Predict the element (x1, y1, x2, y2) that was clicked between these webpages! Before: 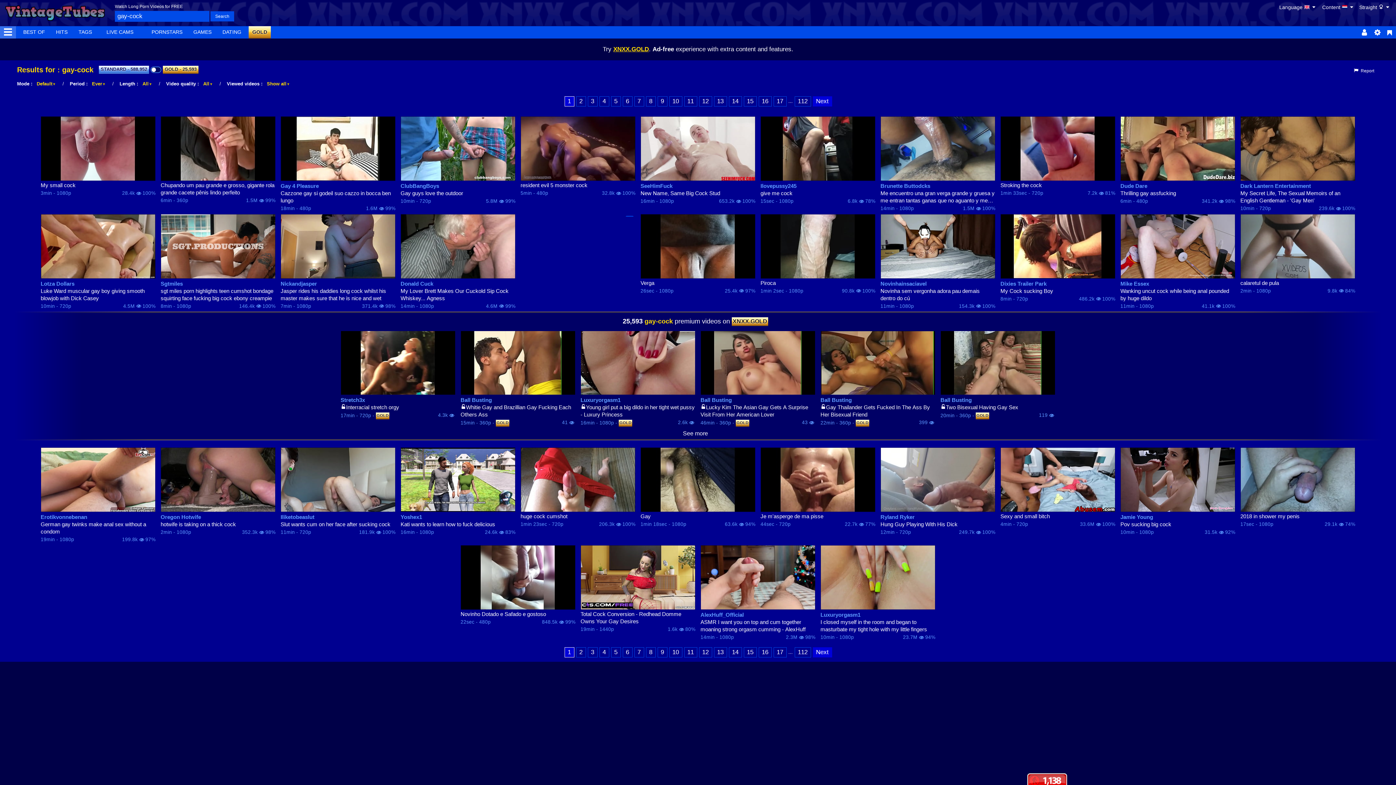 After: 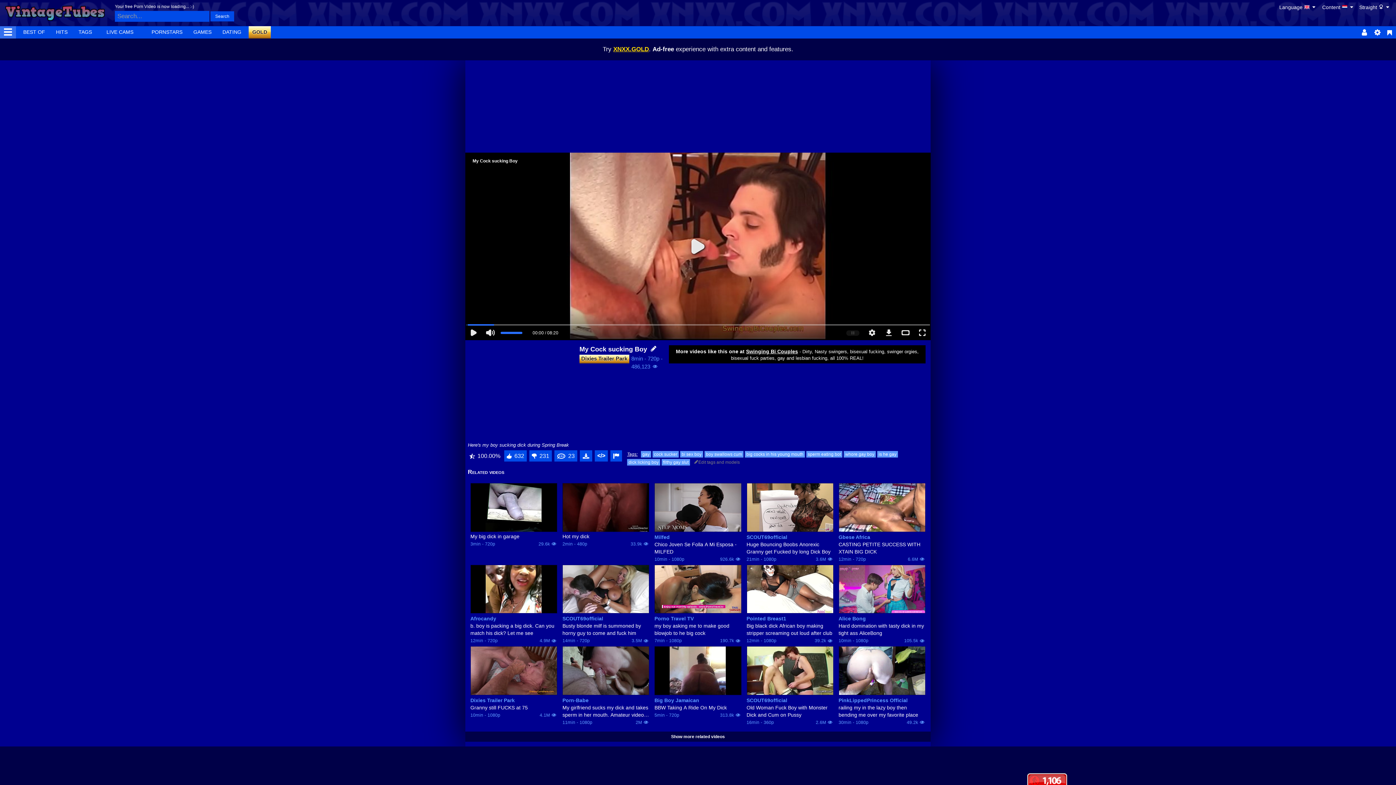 Action: bbox: (1000, 214, 1115, 278)